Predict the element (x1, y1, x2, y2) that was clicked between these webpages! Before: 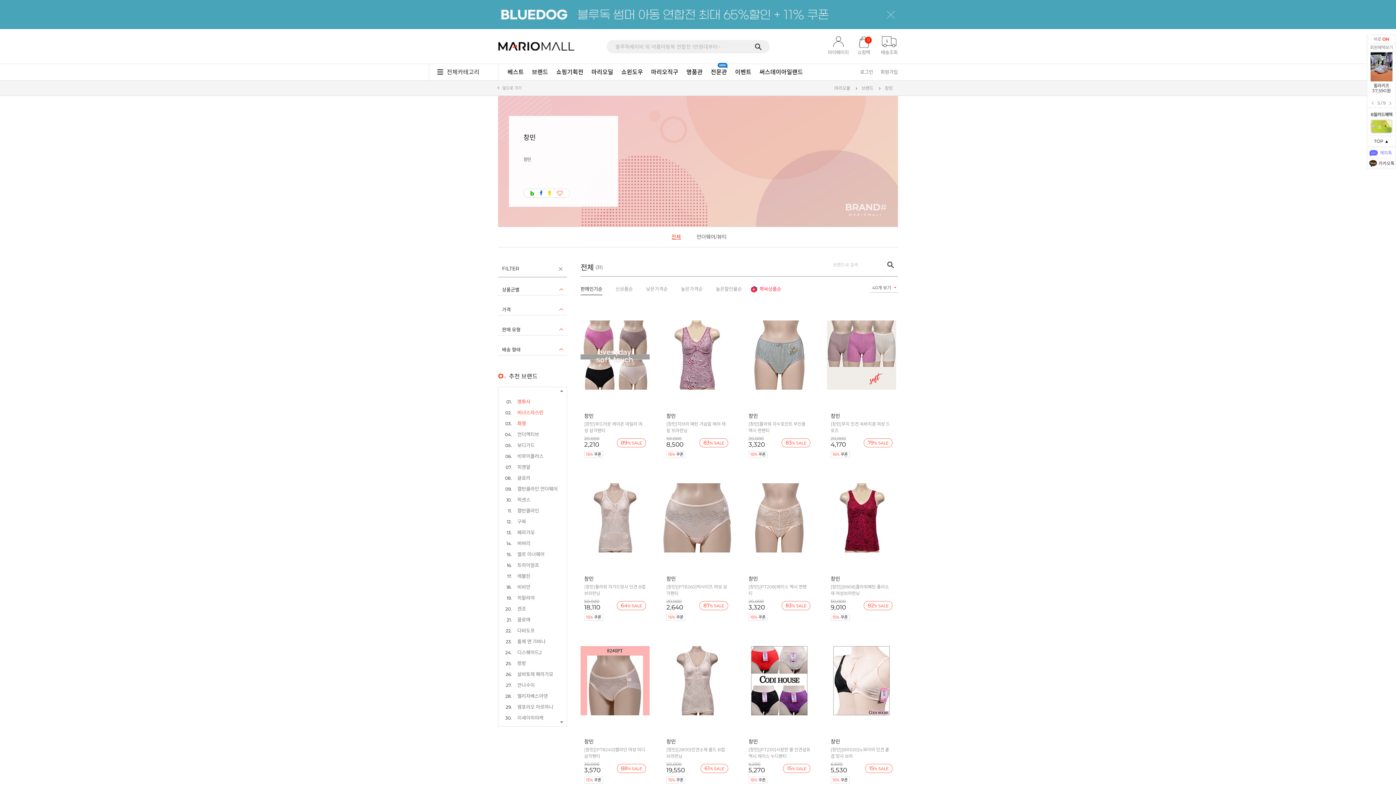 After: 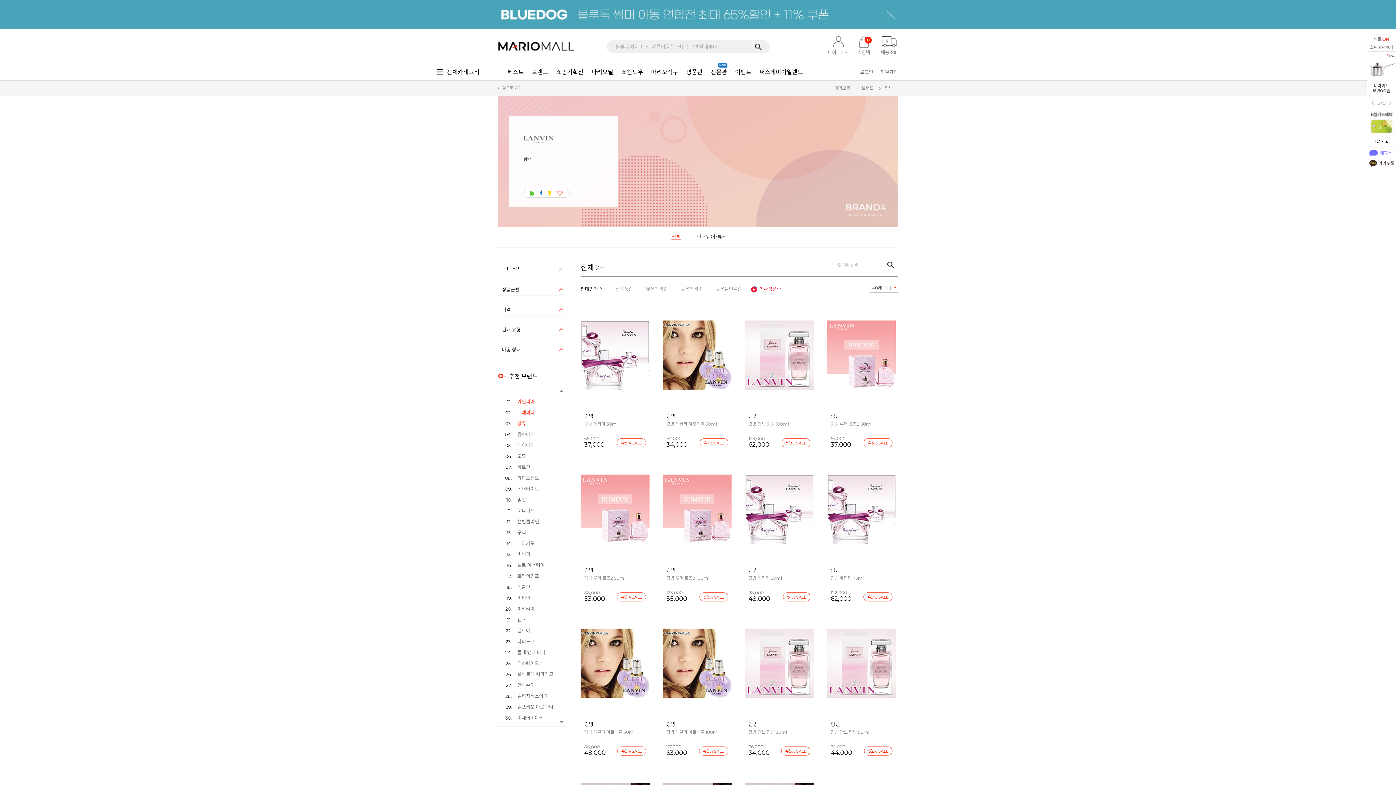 Action: bbox: (513, 658, 563, 669) label: 랑방